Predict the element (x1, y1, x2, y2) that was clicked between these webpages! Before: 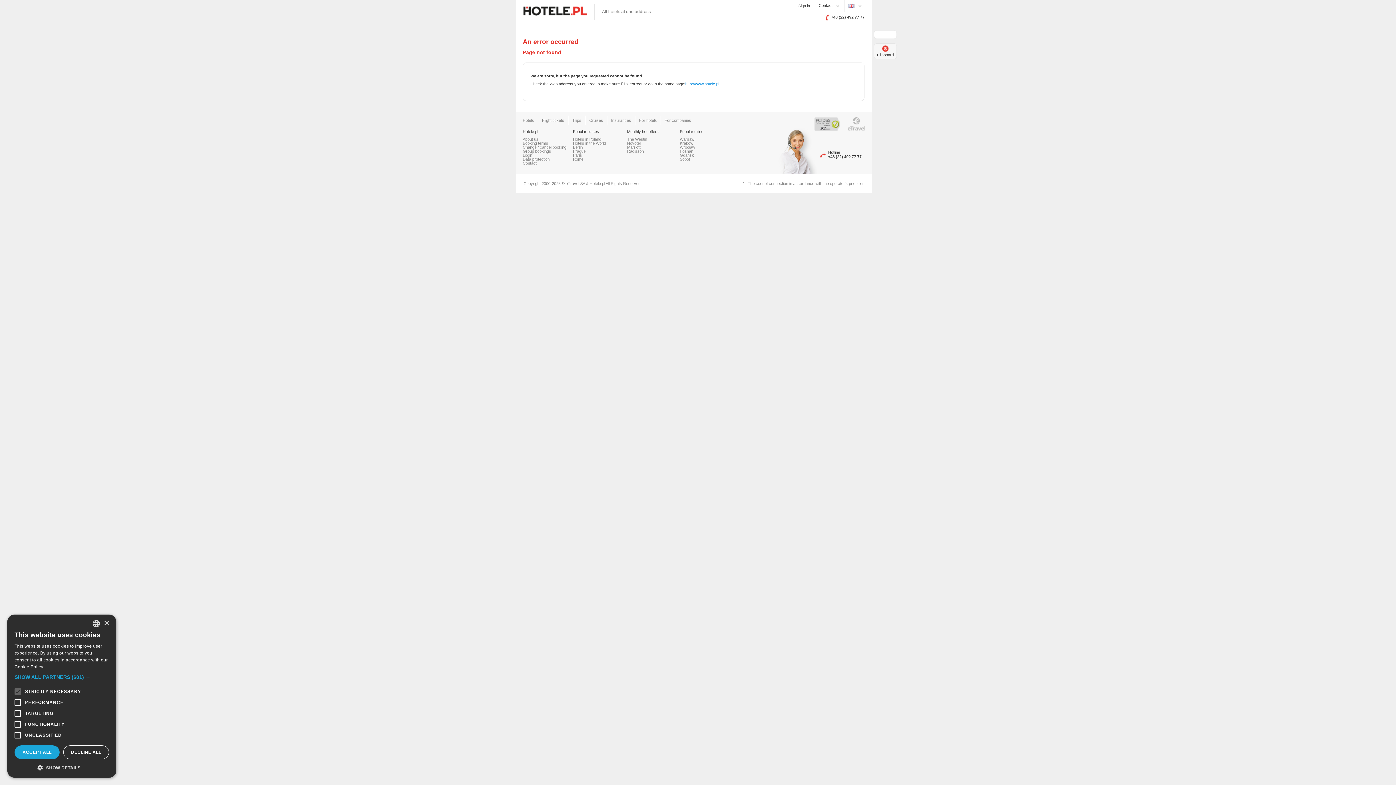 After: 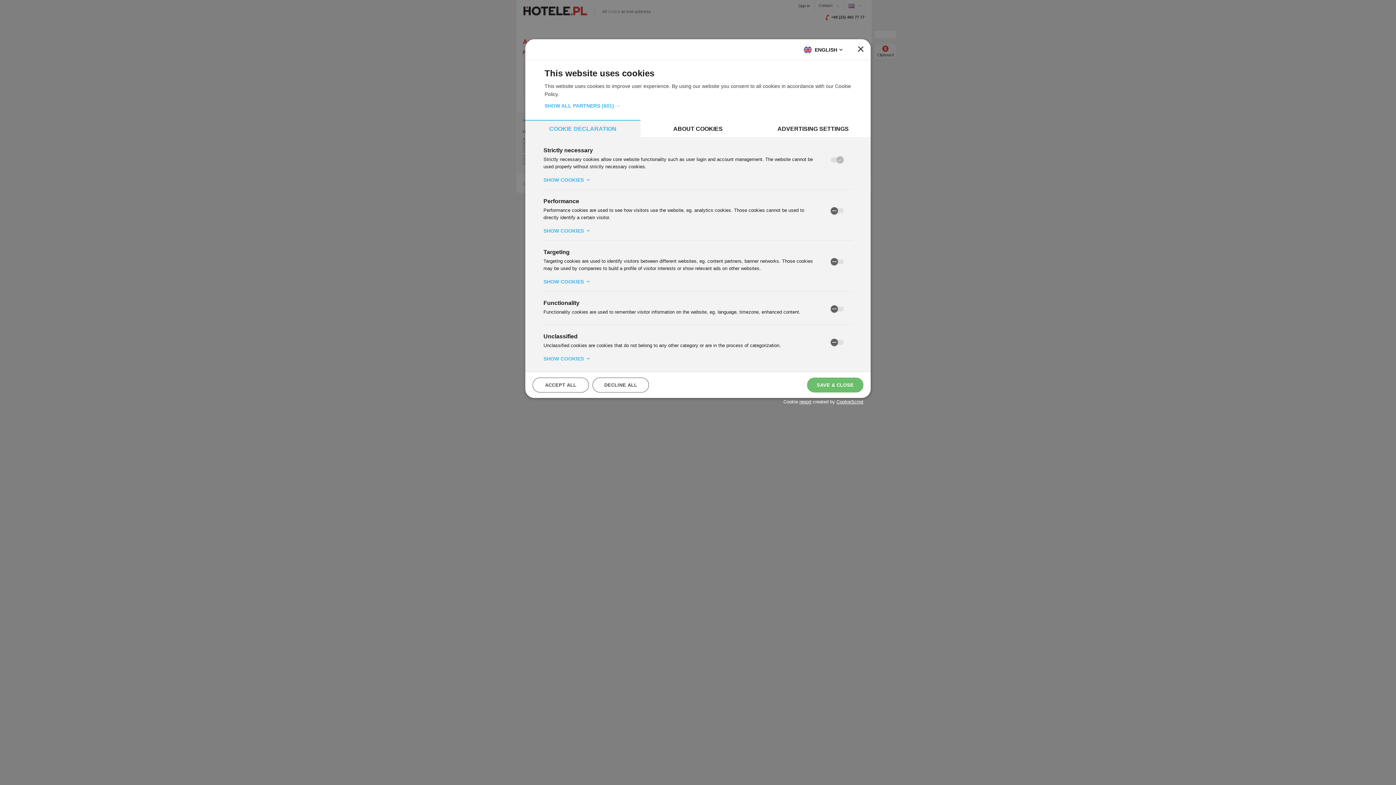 Action: label:  SHOW DETAILS bbox: (14, 764, 109, 770)